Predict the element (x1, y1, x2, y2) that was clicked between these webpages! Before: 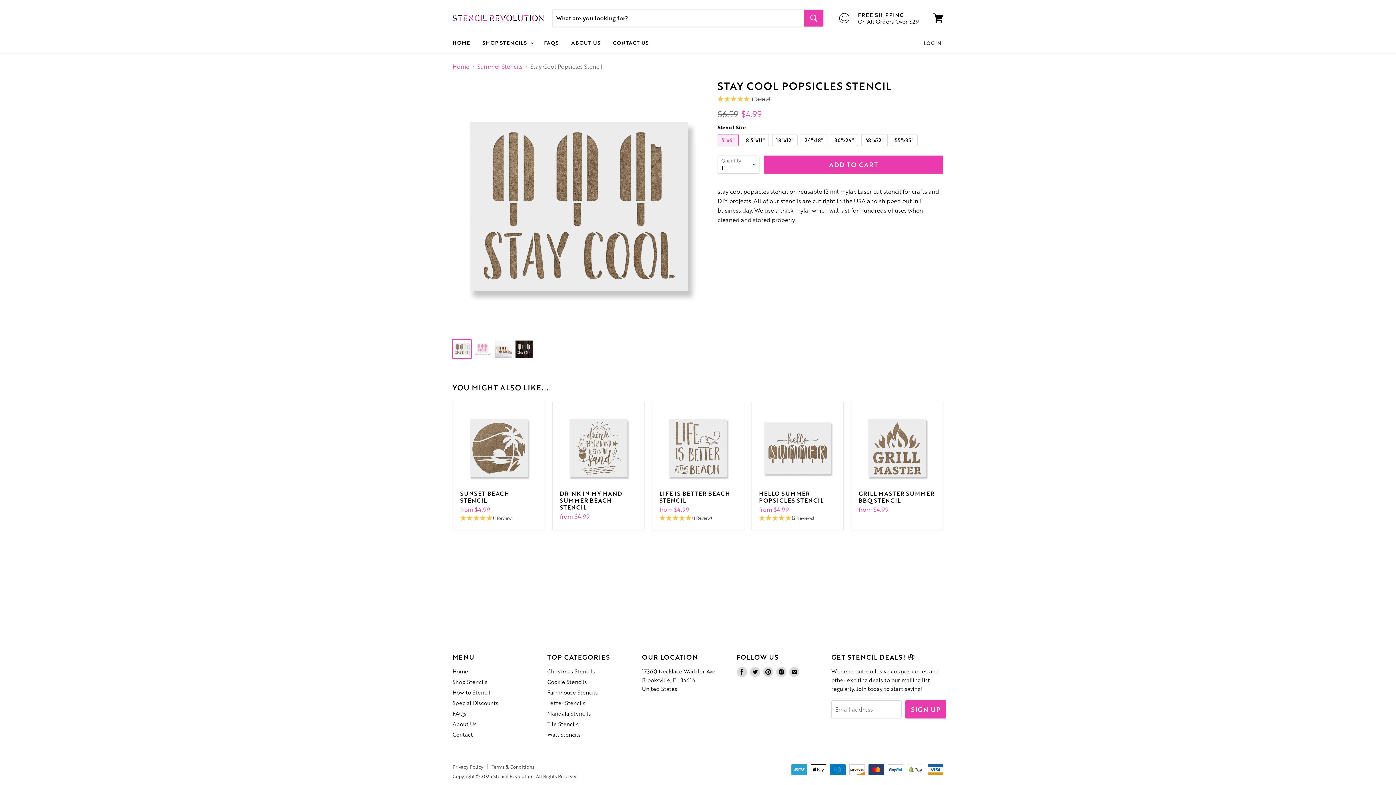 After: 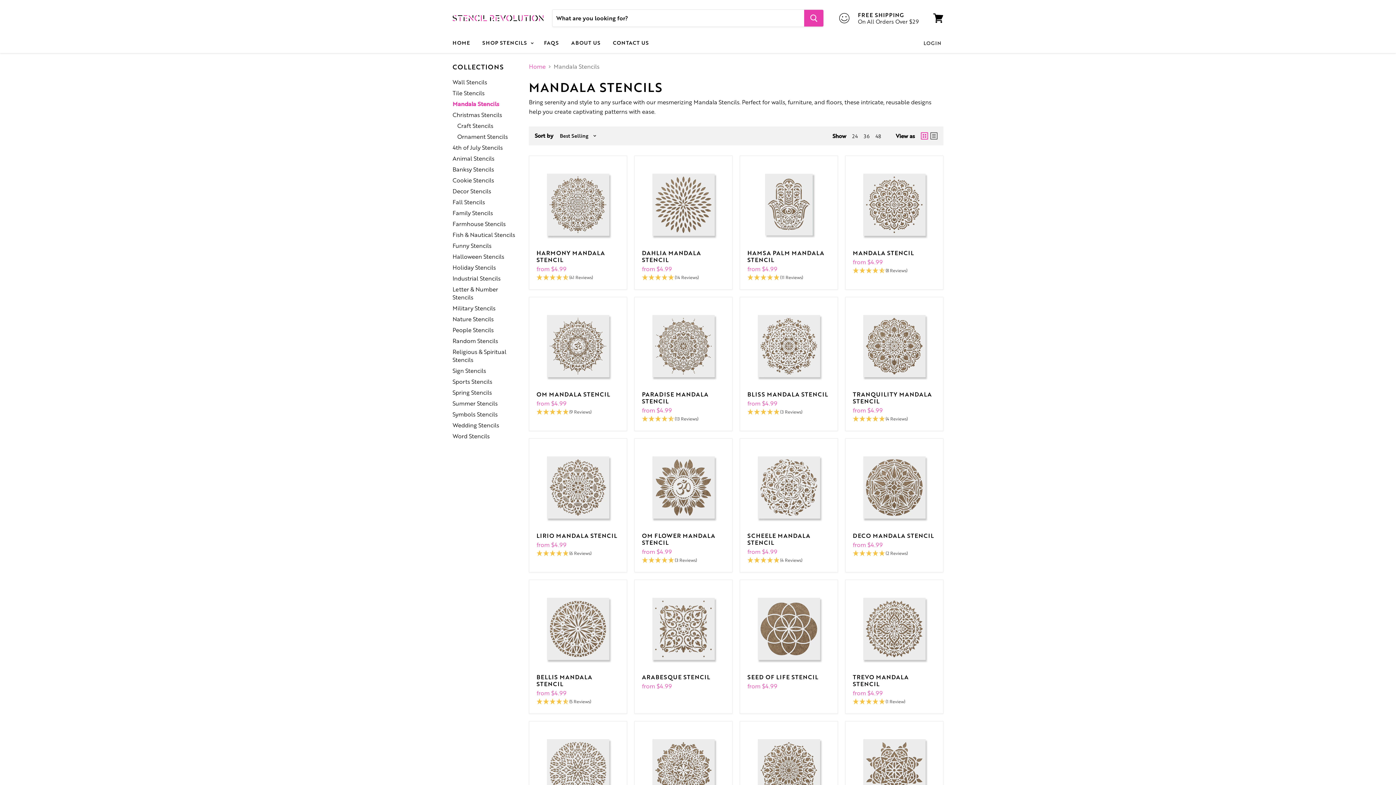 Action: bbox: (547, 709, 591, 717) label: Mandala Stencils